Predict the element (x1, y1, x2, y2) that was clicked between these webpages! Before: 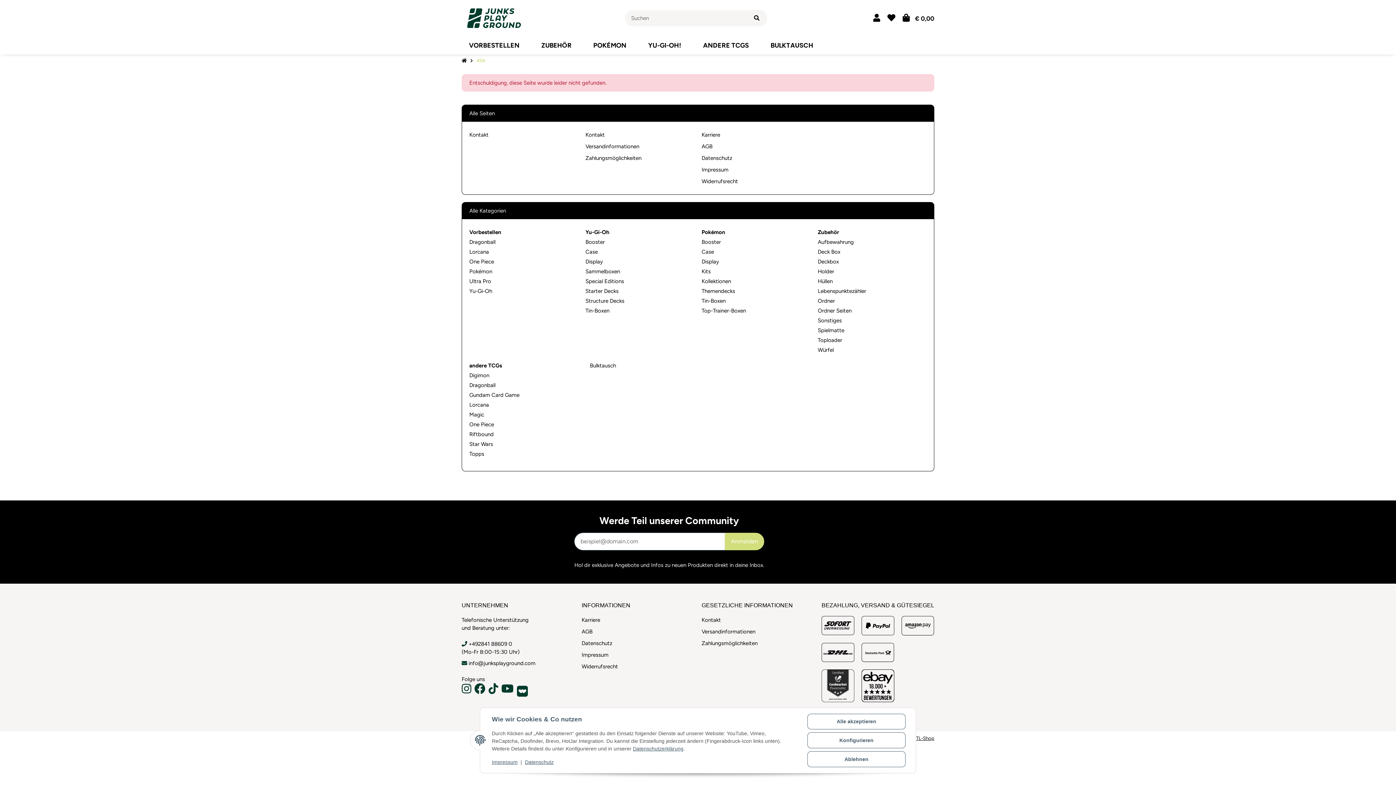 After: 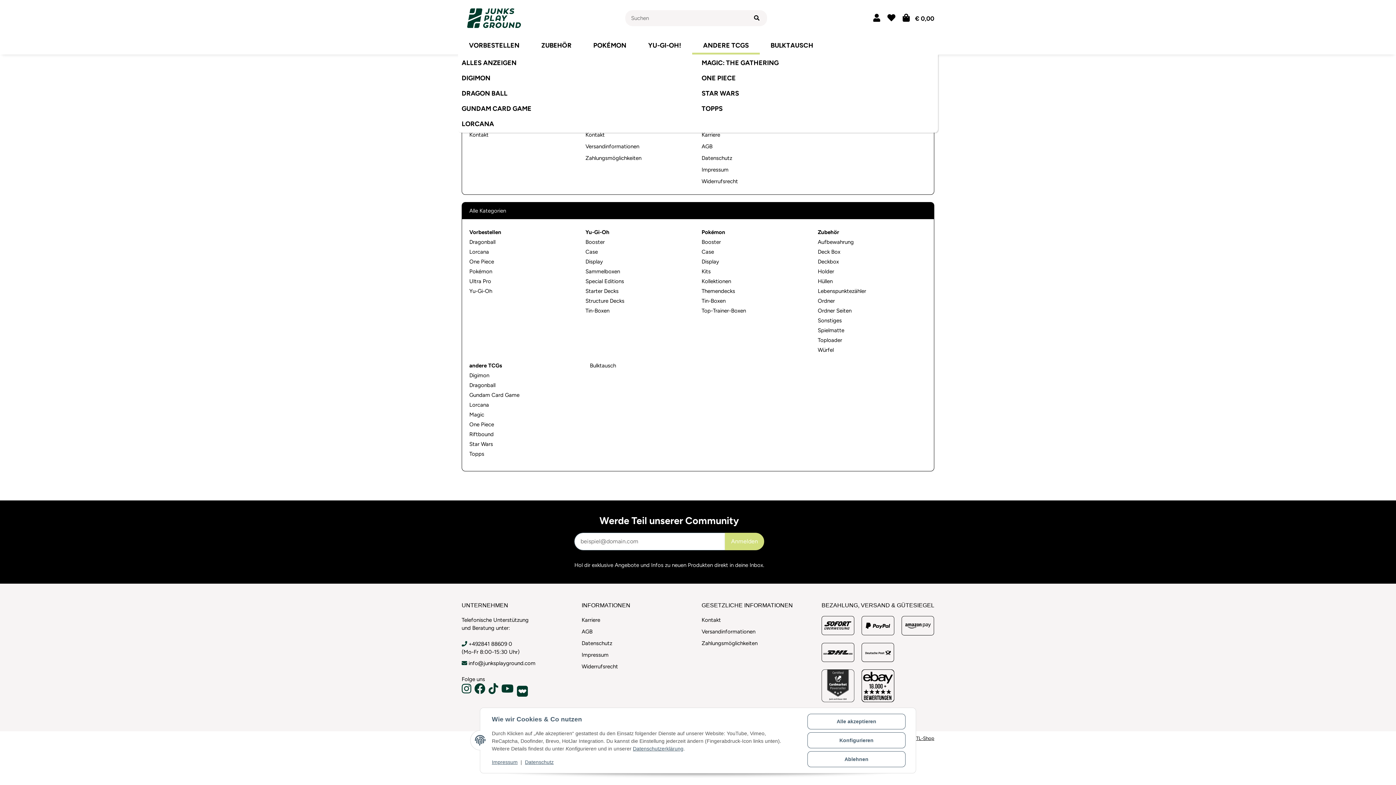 Action: bbox: (692, 36, 760, 54) label: ANDERE TCGS